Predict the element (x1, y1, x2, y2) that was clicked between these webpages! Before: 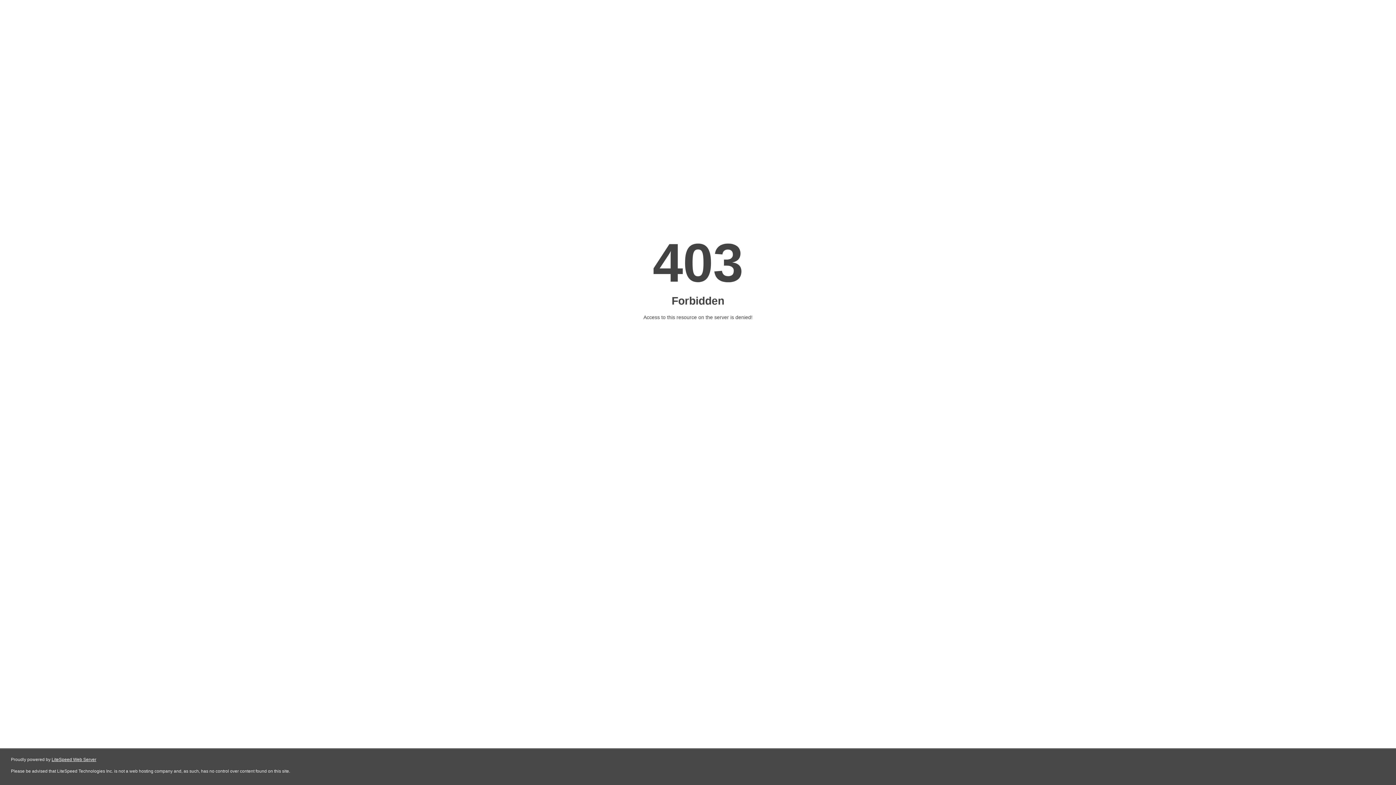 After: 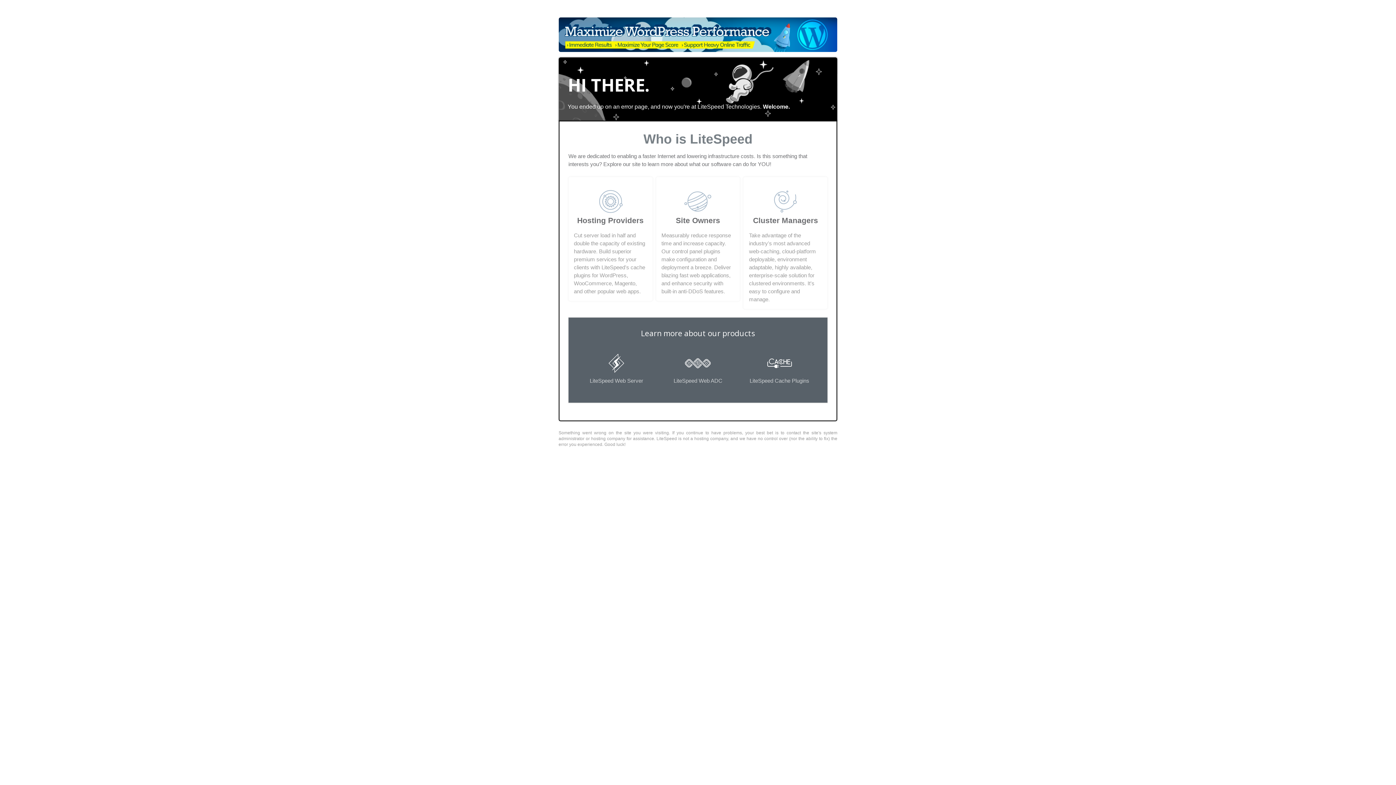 Action: bbox: (51, 757, 96, 762) label: LiteSpeed Web Server